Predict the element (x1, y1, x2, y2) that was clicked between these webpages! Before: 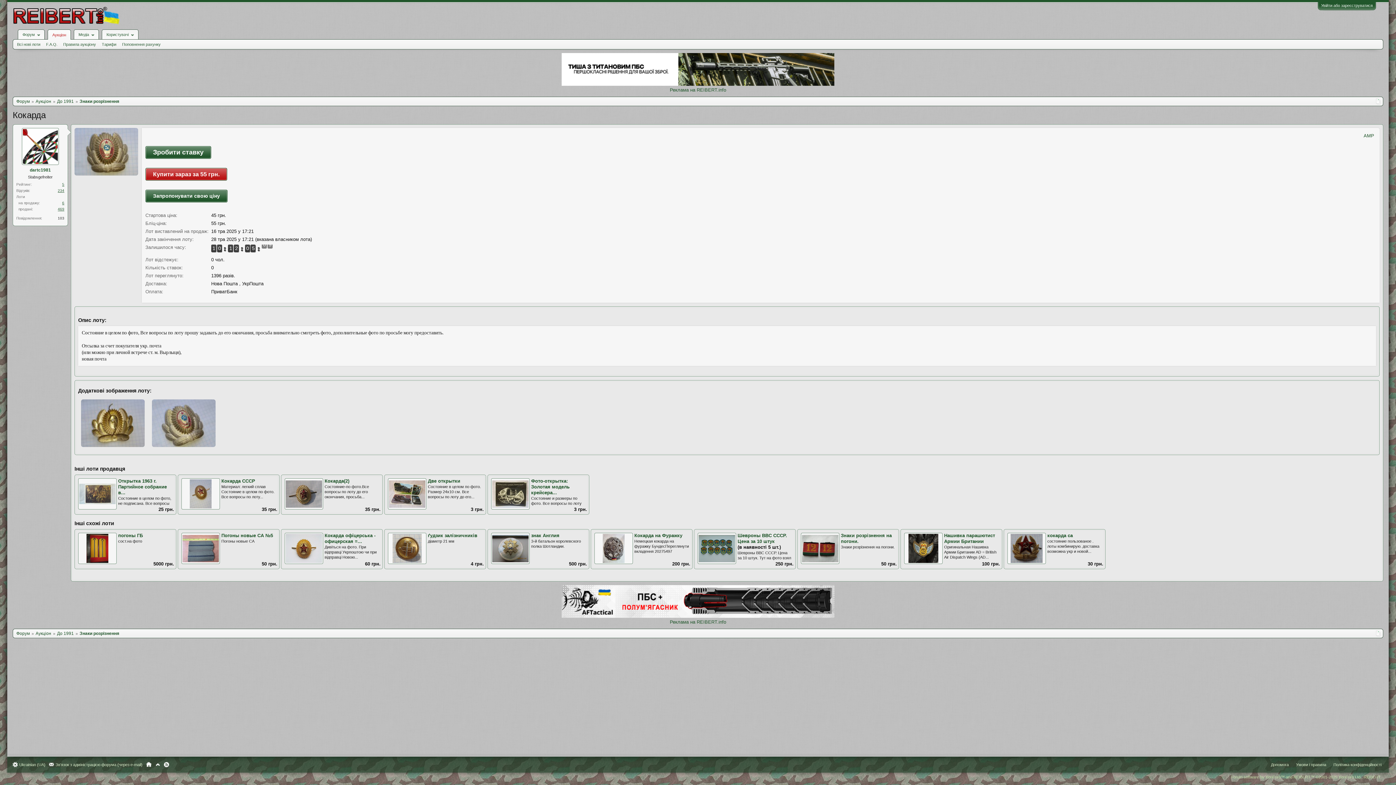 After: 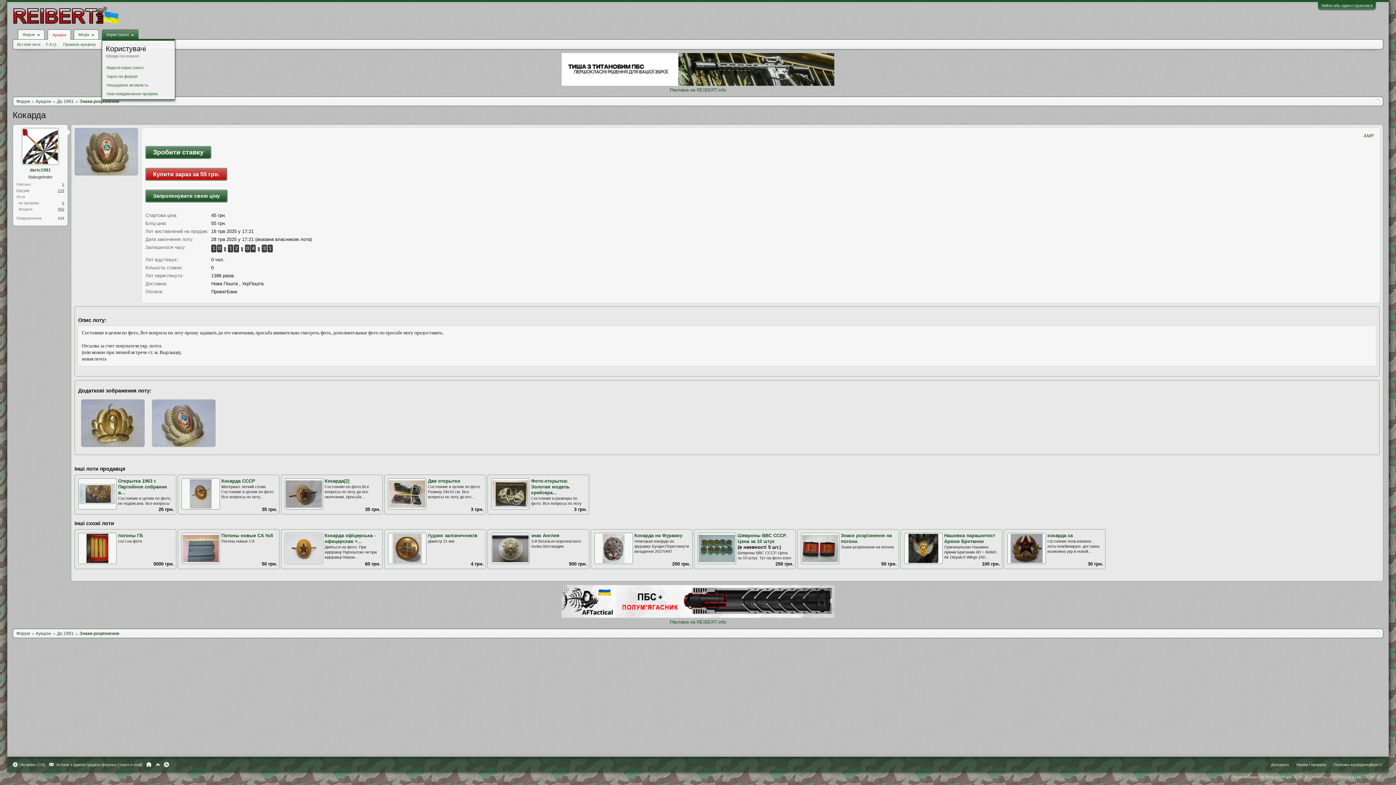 Action: label: Користувачі bbox: (101, 29, 138, 40)